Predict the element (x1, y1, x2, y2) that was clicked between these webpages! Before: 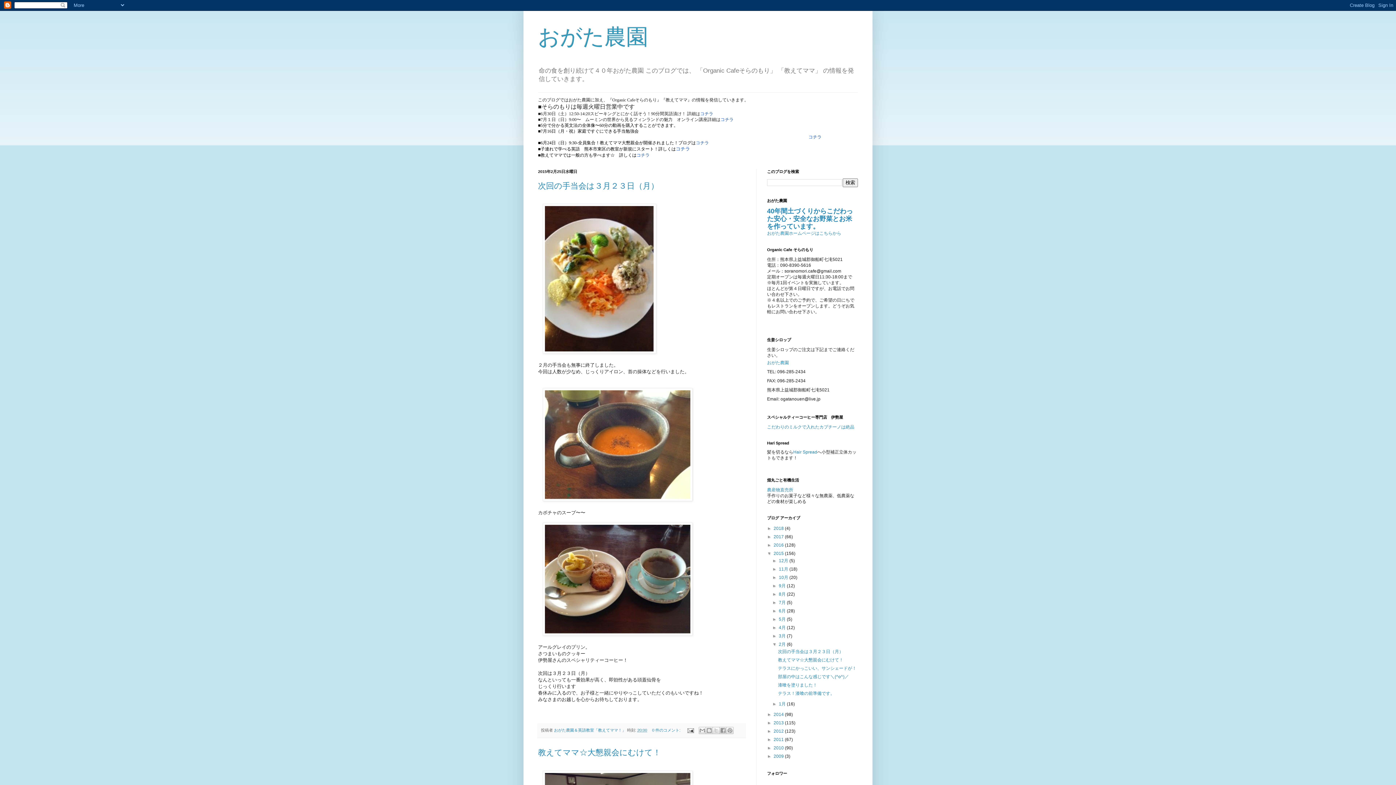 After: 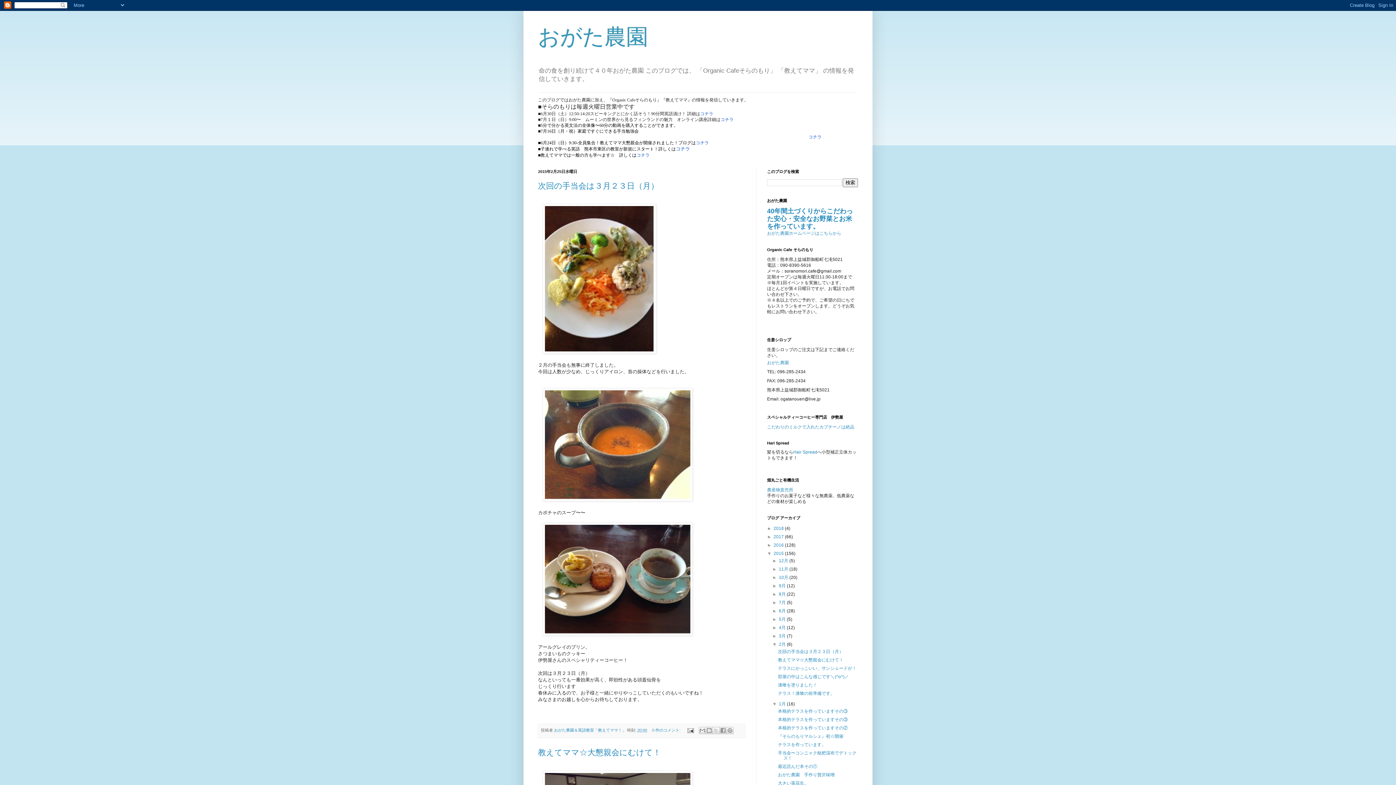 Action: bbox: (772, 701, 779, 707) label: ►  